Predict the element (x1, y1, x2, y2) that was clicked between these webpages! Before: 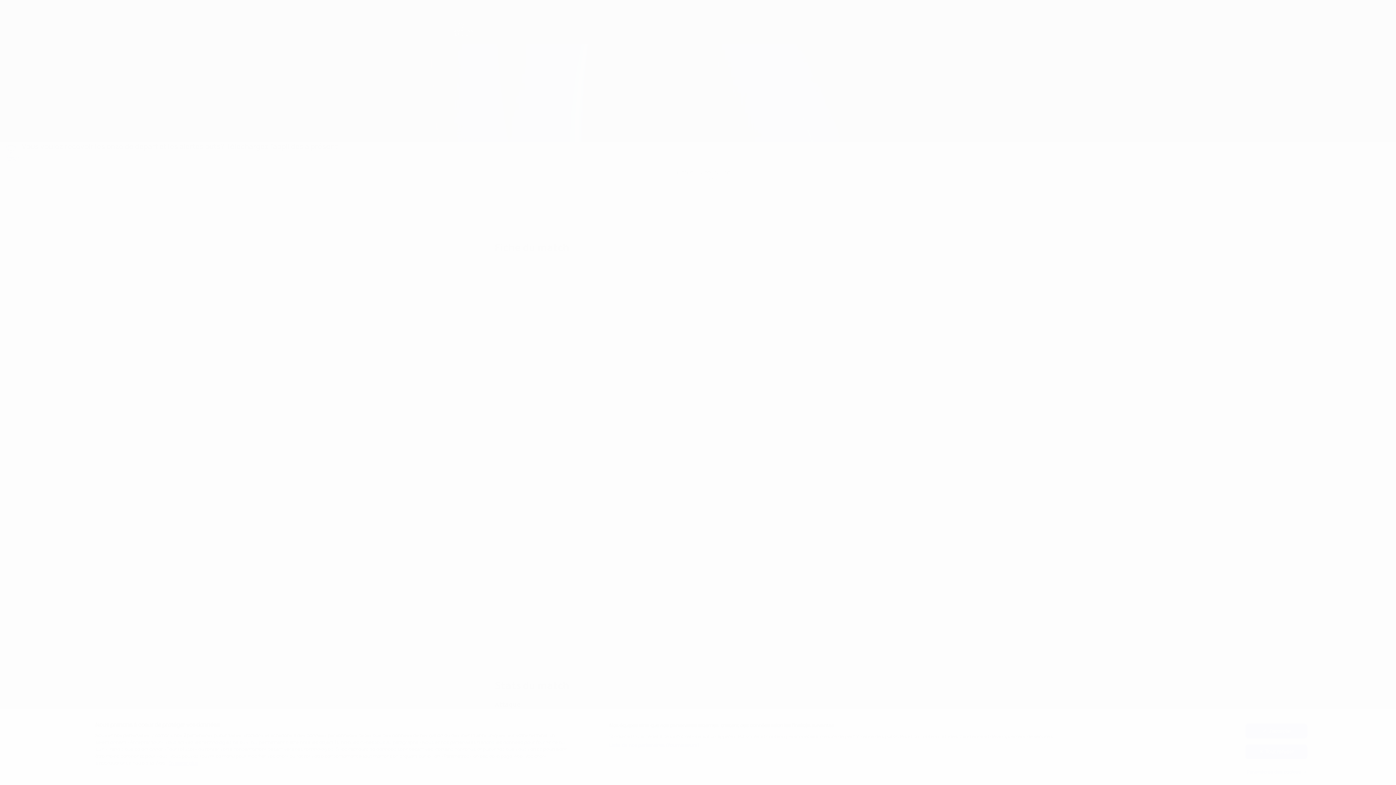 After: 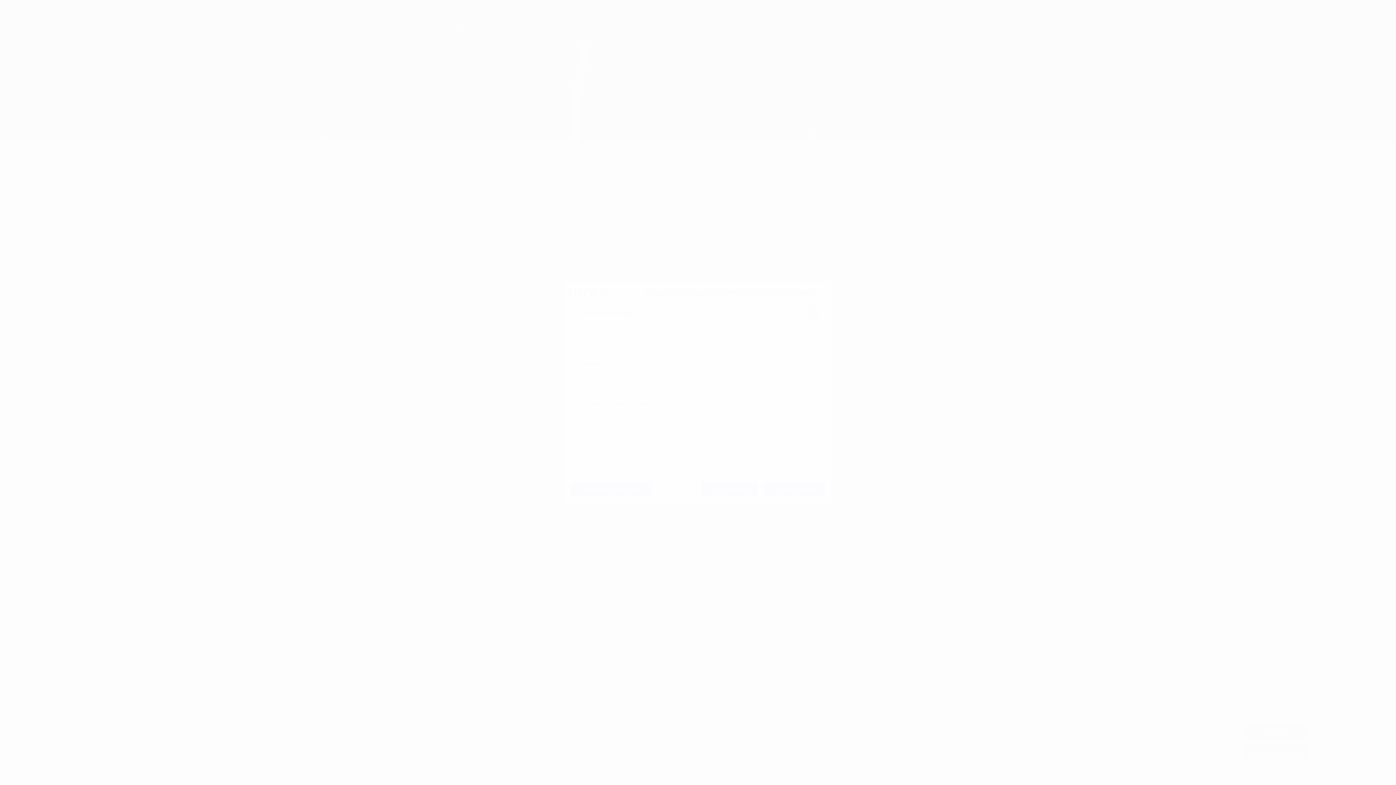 Action: label: Liste de nos partenaires (fournisseurs) bbox: (609, 742, 699, 749)